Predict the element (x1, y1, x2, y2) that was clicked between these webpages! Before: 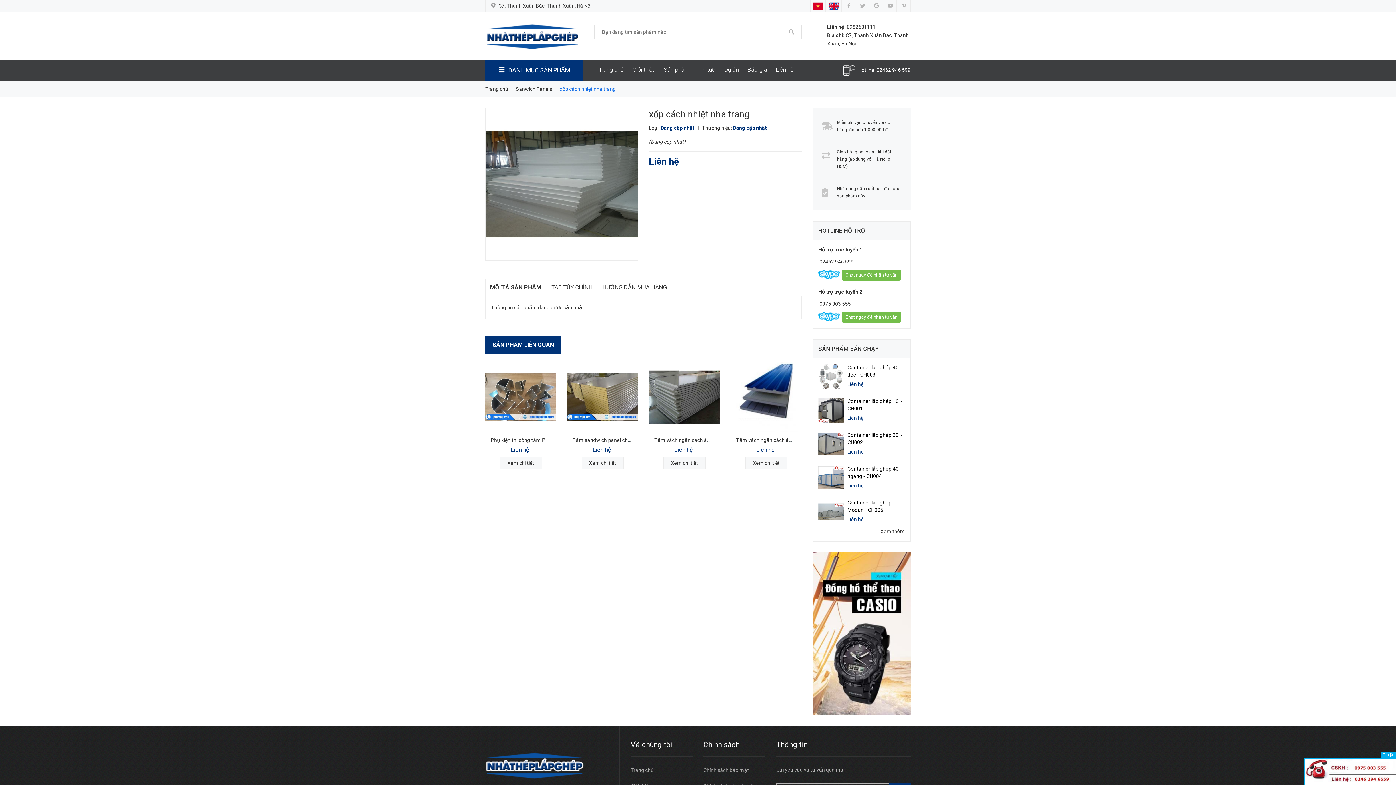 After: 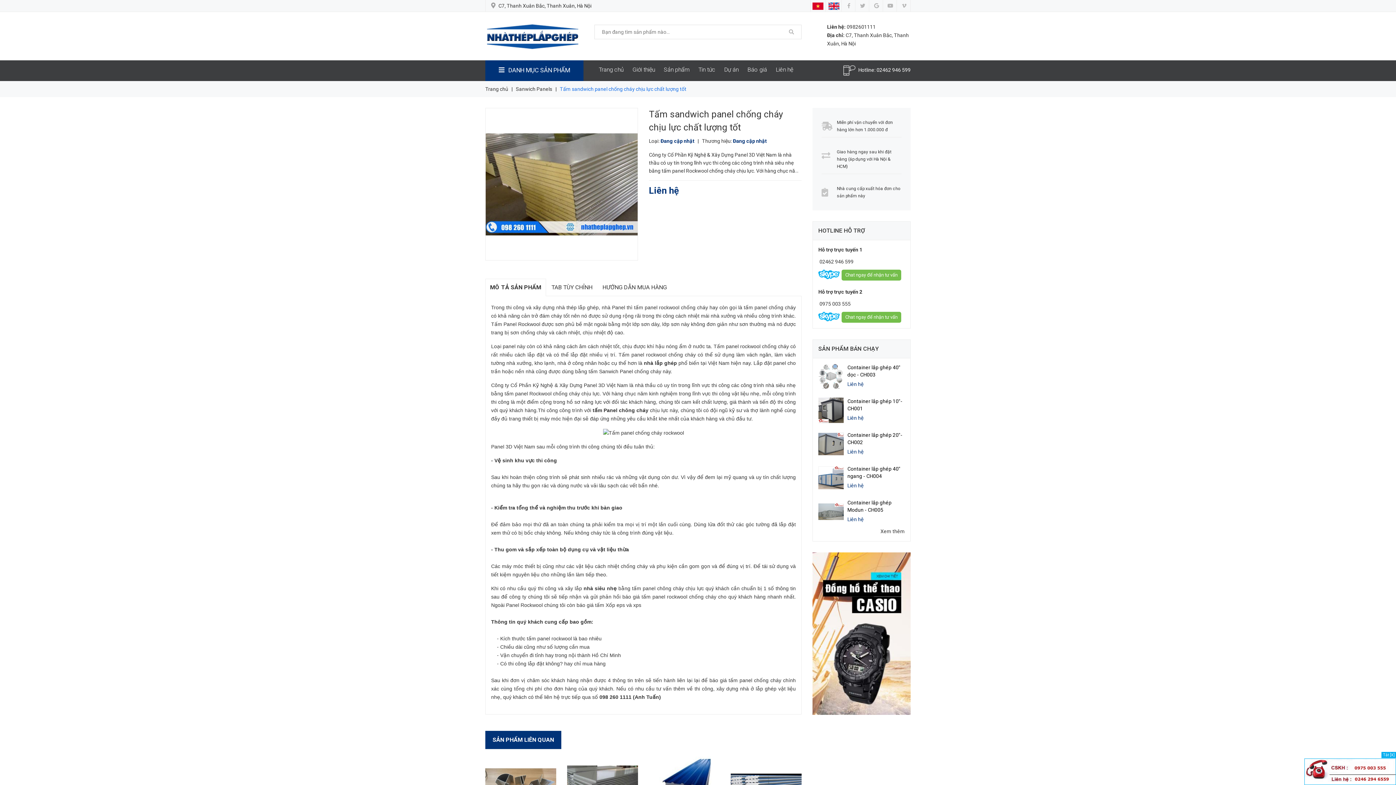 Action: label: Tấm sandwich panel chống cháy chịu lực chất lượng tốt bbox: (572, 437, 701, 443)